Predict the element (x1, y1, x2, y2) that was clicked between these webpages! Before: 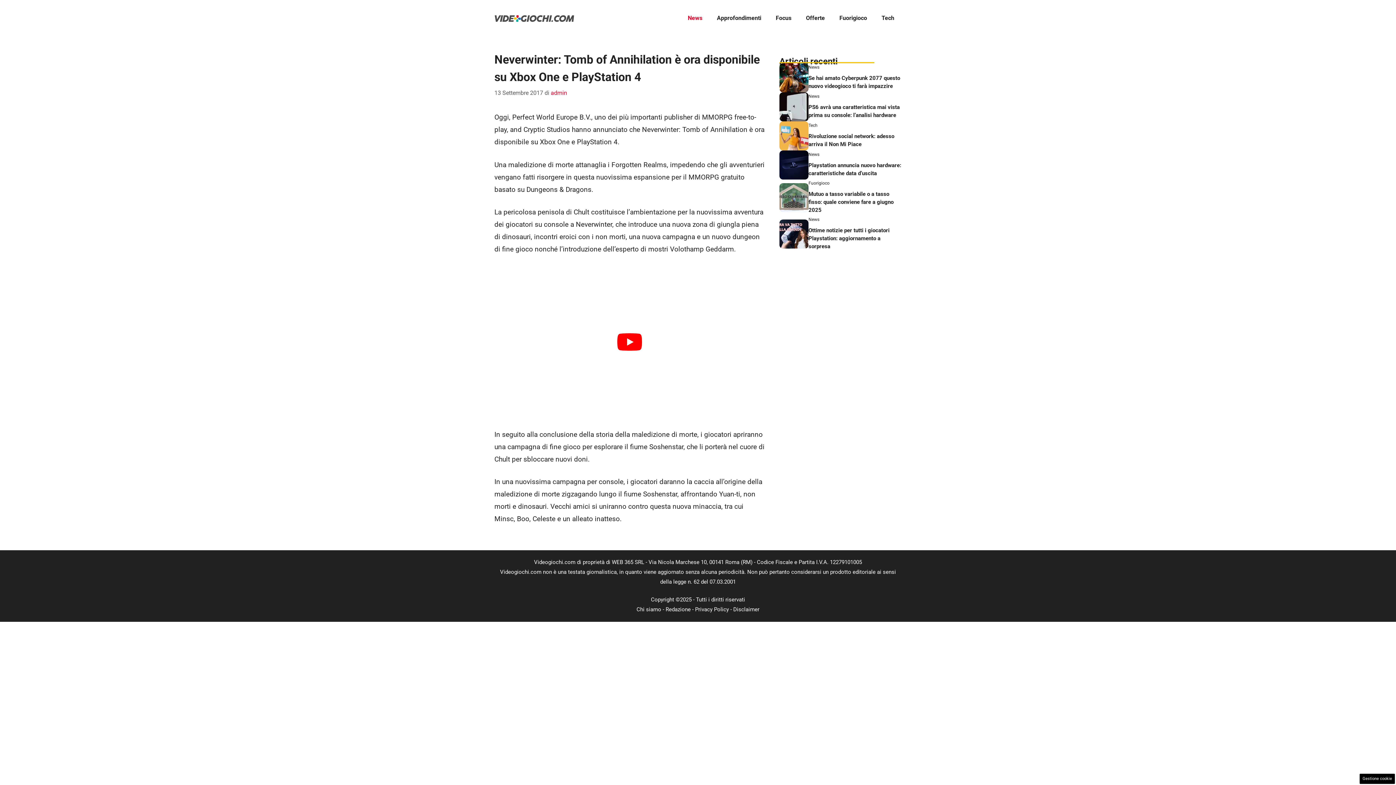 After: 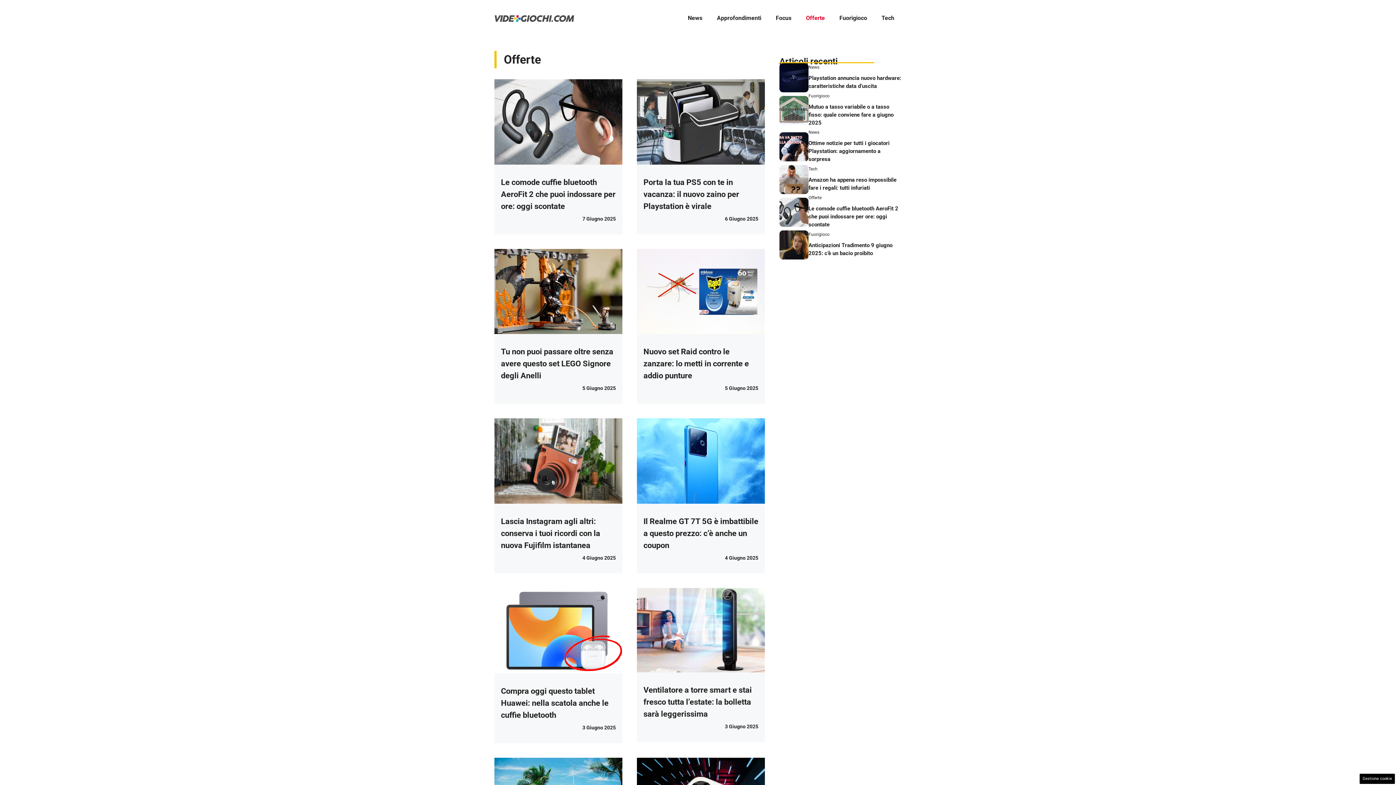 Action: bbox: (798, 7, 832, 29) label: Offerte